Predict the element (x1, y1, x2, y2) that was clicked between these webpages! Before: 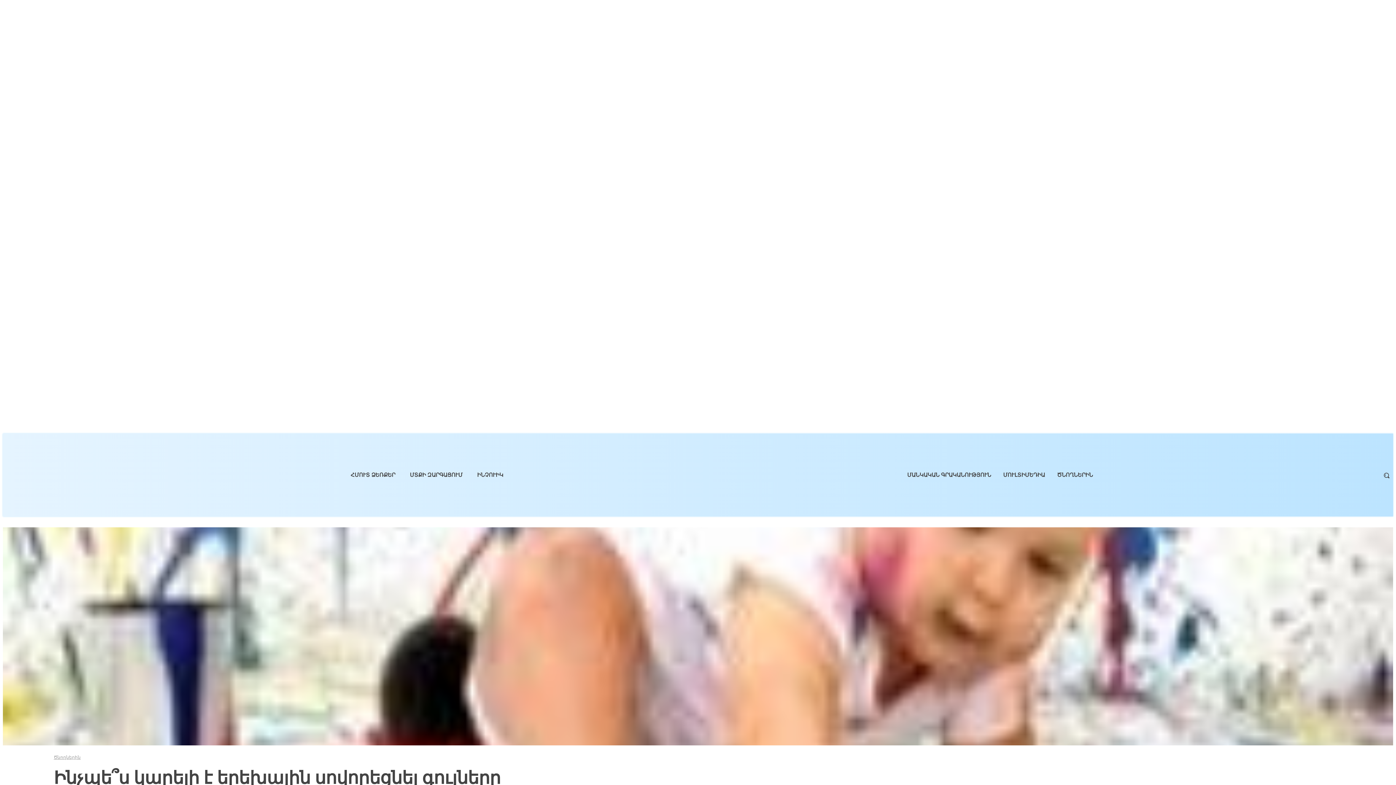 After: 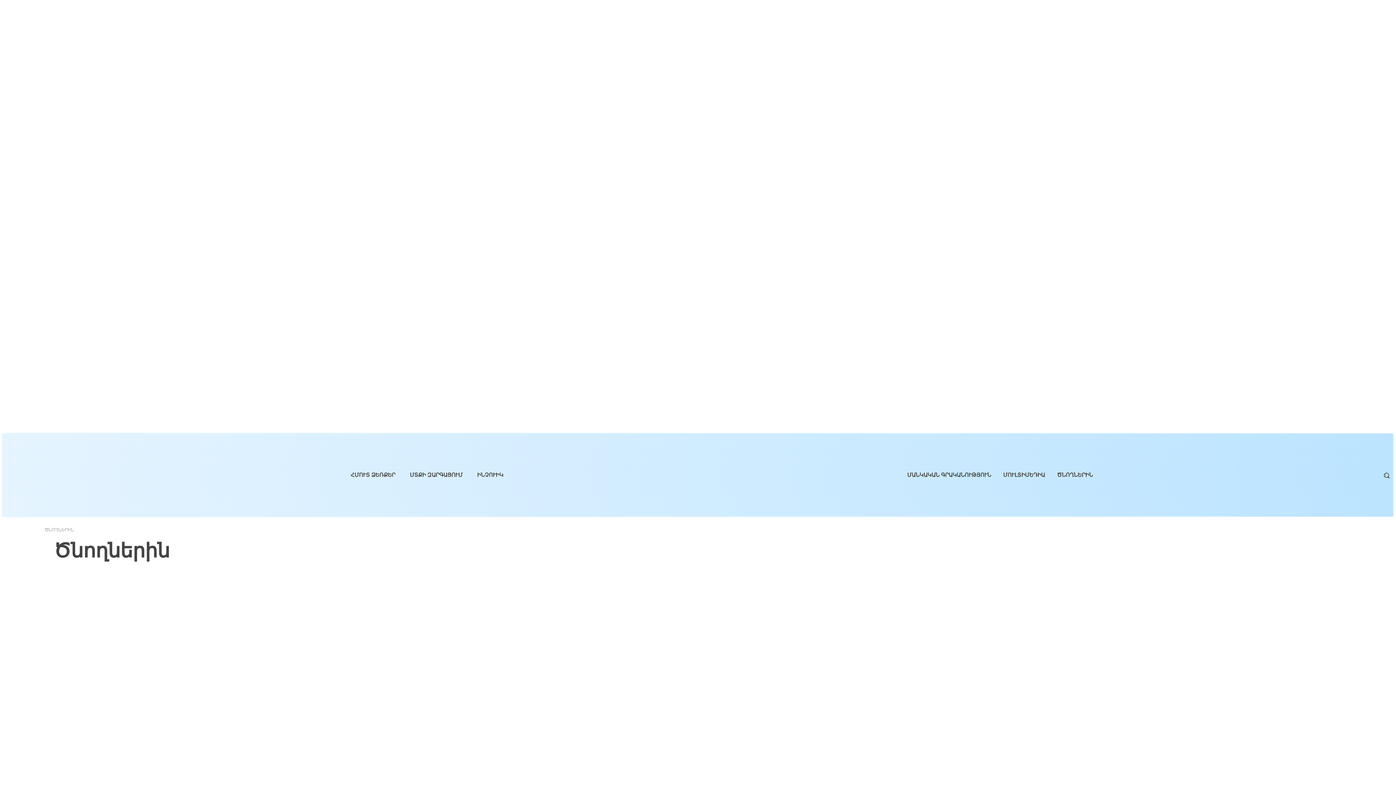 Action: label: Ծնողներին bbox: (53, 754, 80, 760)